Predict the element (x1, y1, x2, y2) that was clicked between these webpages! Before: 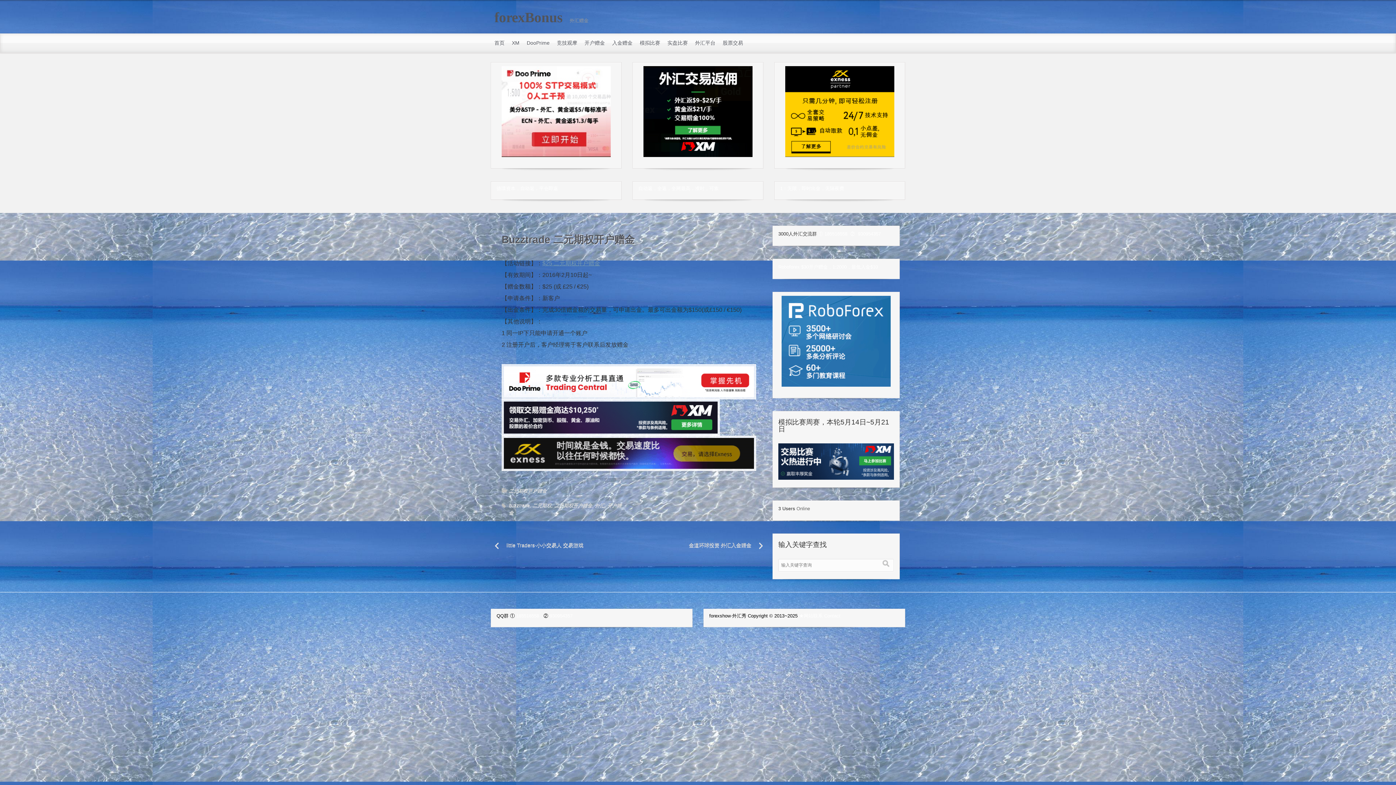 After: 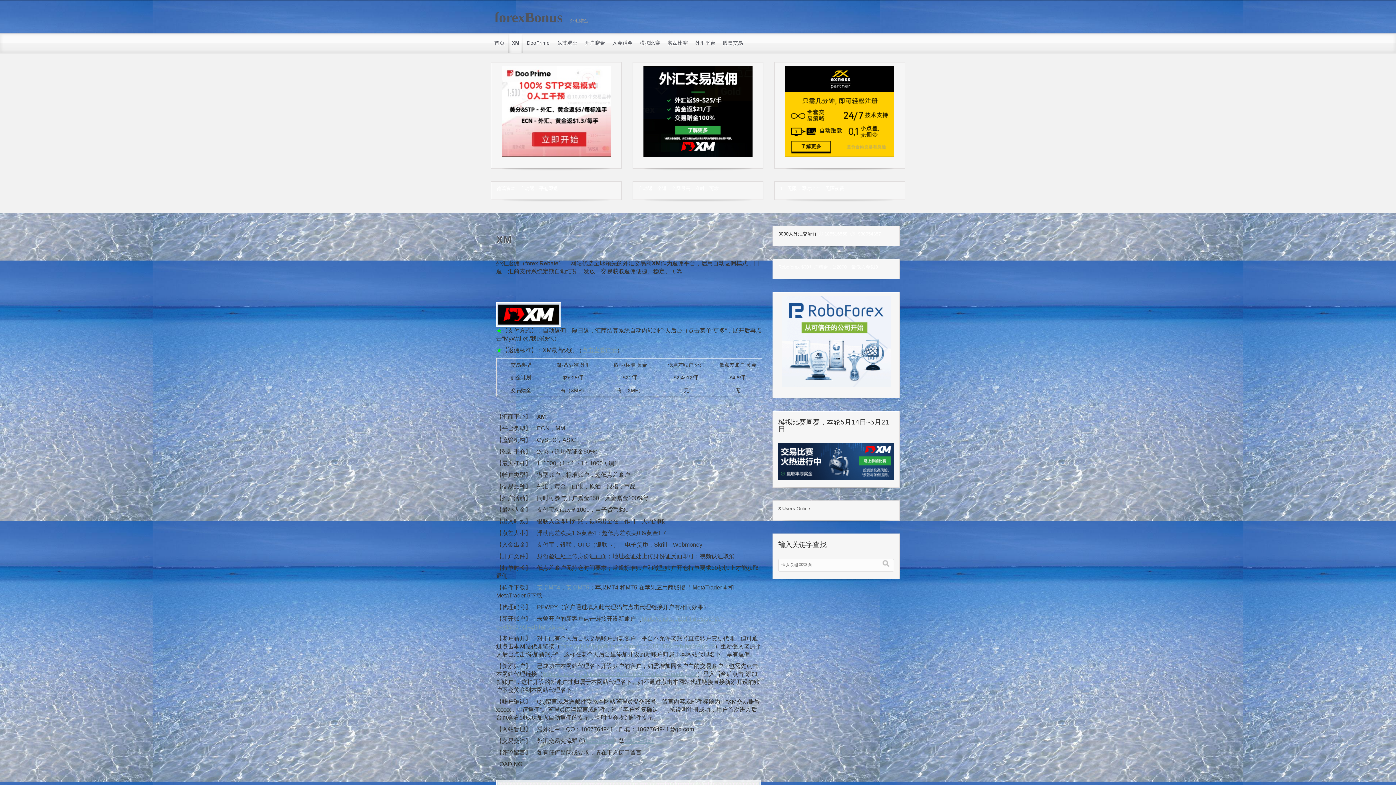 Action: bbox: (508, 33, 523, 52) label: XM